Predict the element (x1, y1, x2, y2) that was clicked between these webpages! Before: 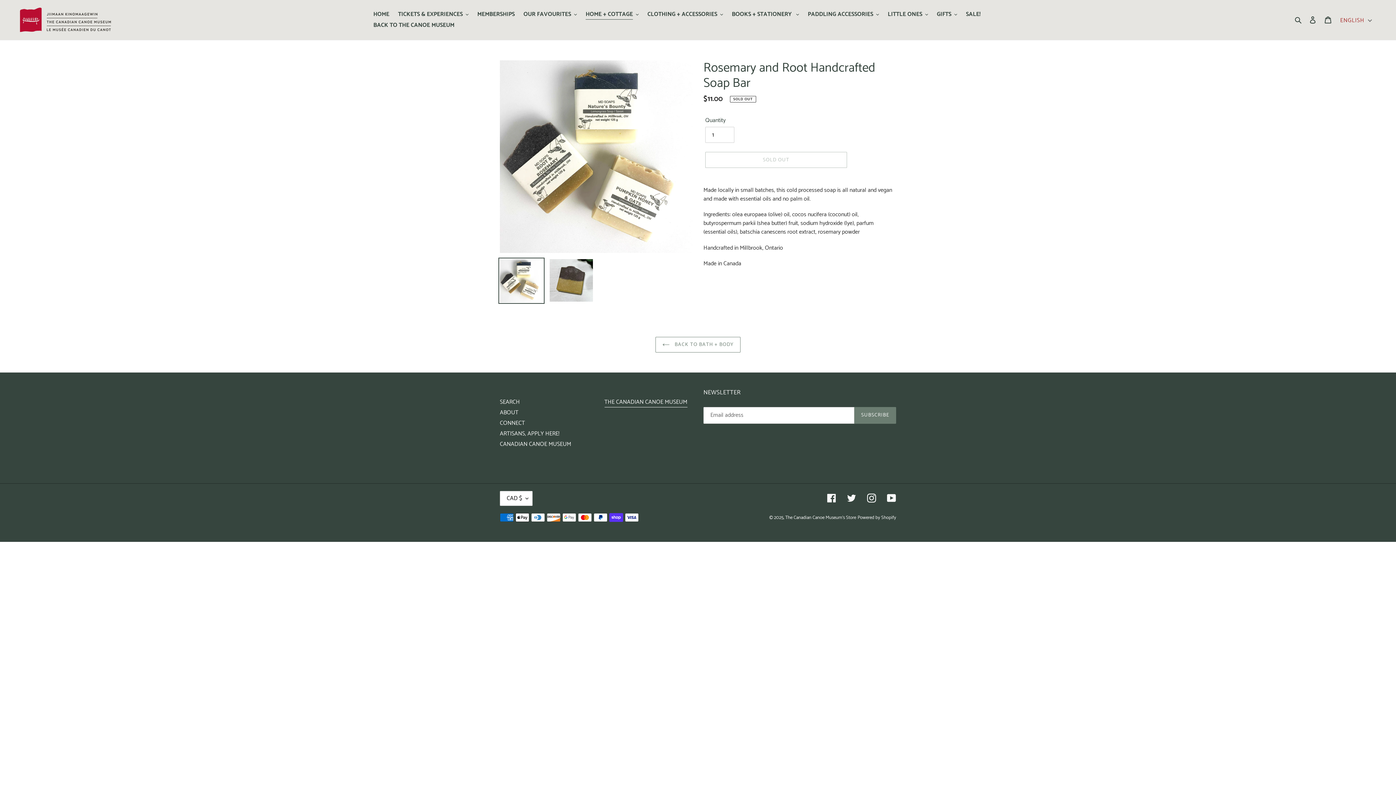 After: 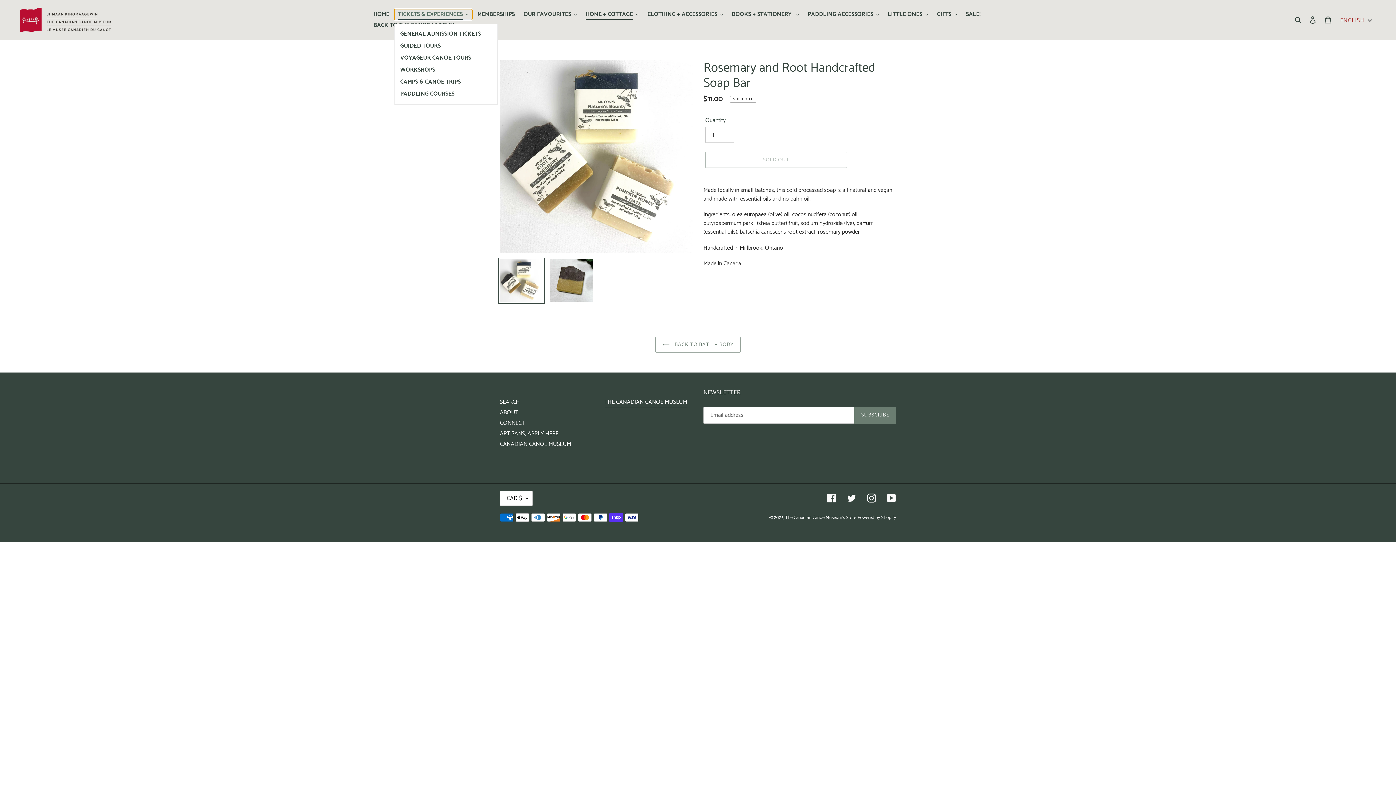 Action: label: TICKETS & EXPERIENCES bbox: (394, 9, 472, 20)